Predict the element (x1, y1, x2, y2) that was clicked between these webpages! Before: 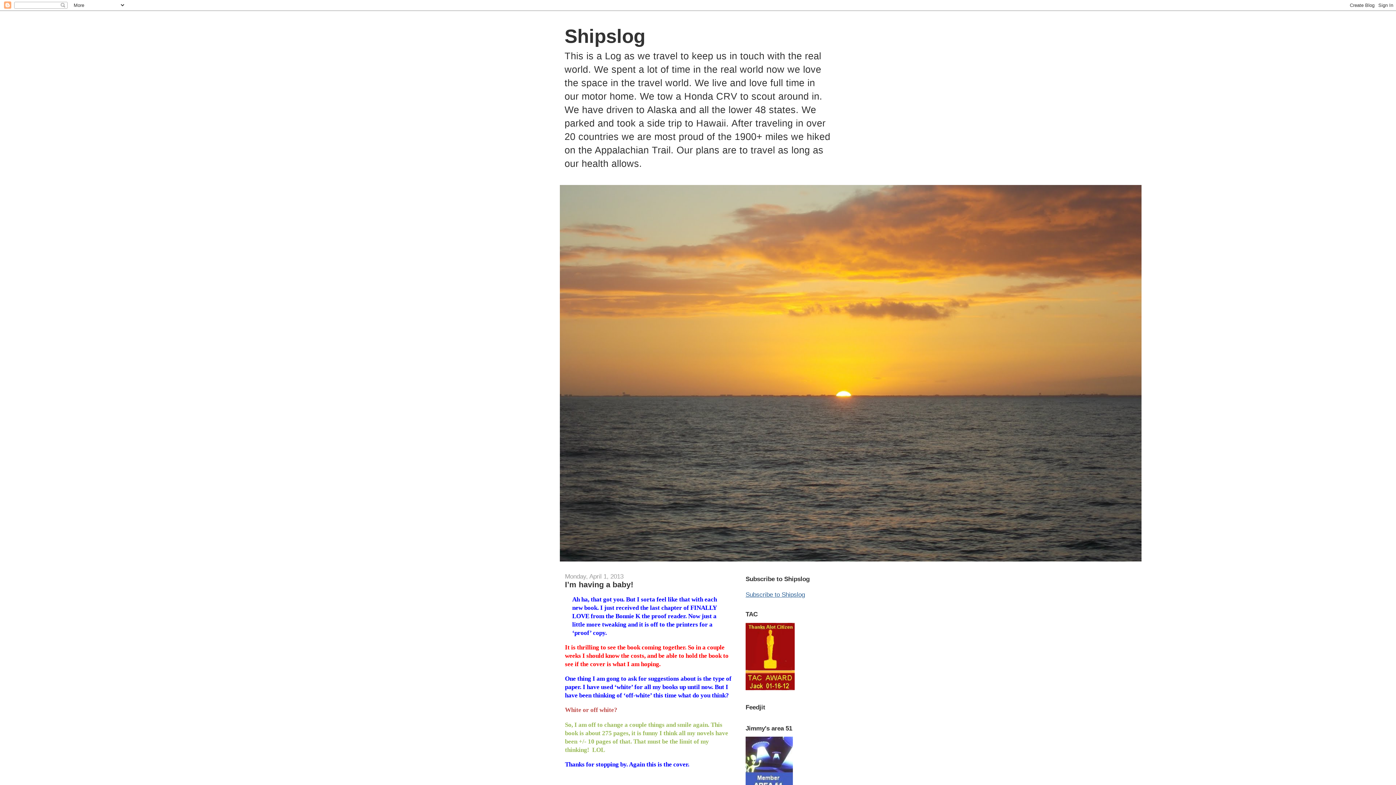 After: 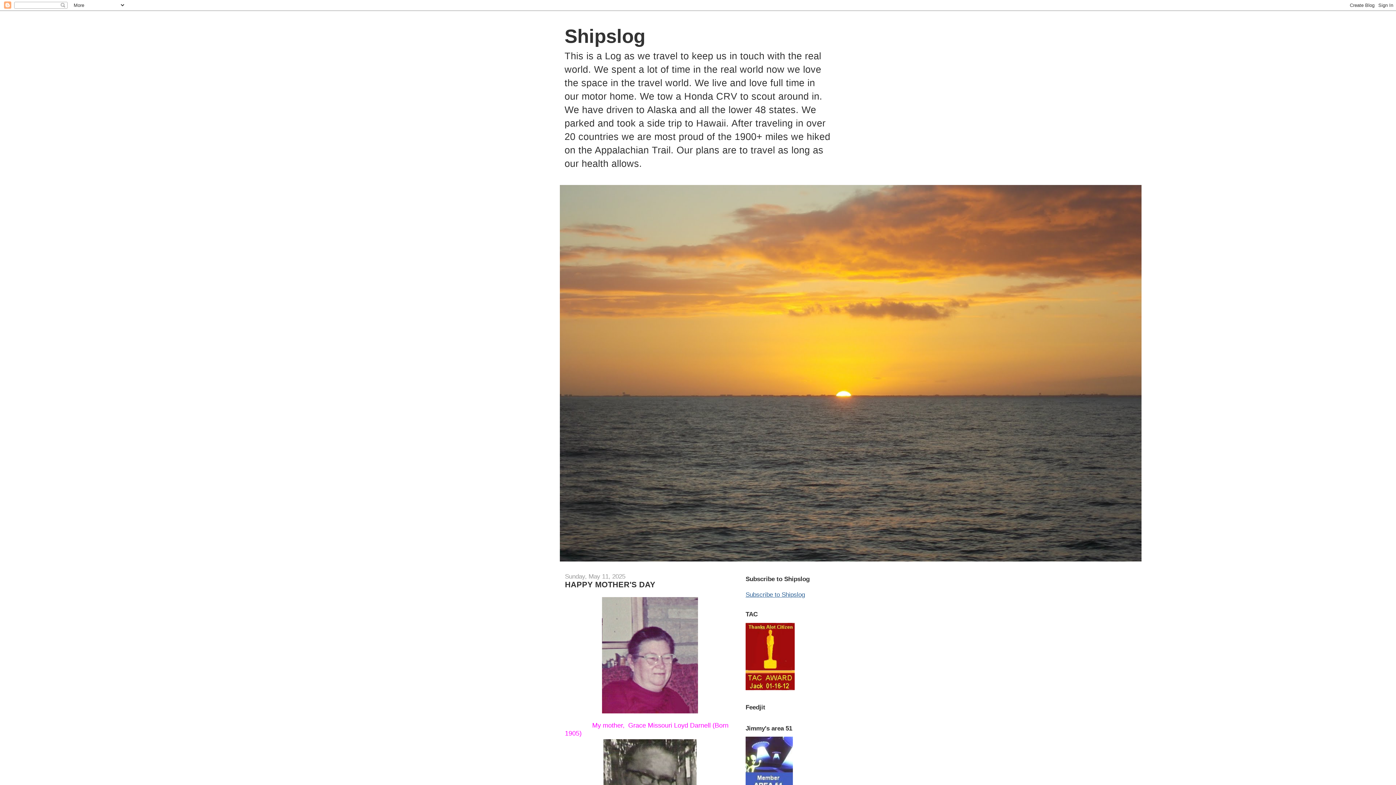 Action: label: Shipslog bbox: (564, 25, 645, 46)